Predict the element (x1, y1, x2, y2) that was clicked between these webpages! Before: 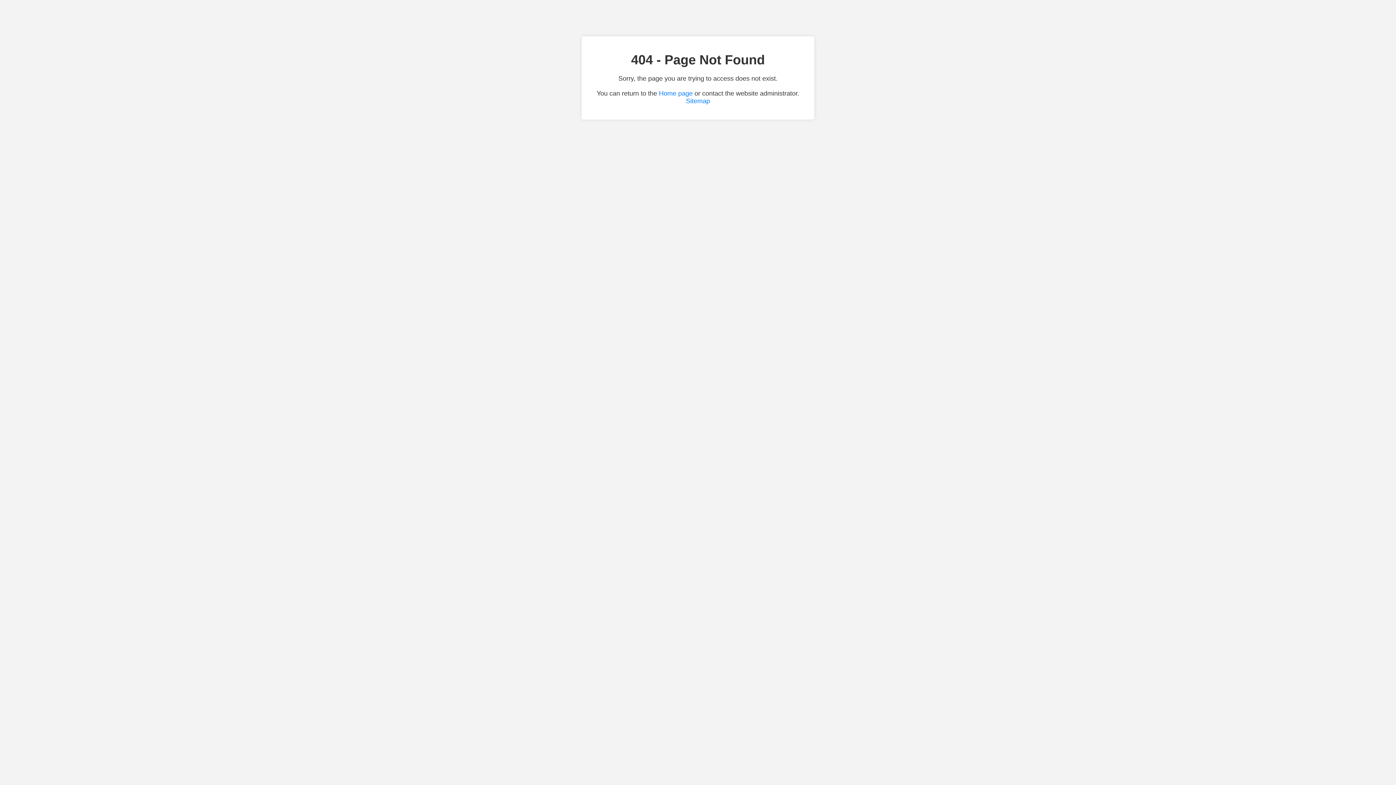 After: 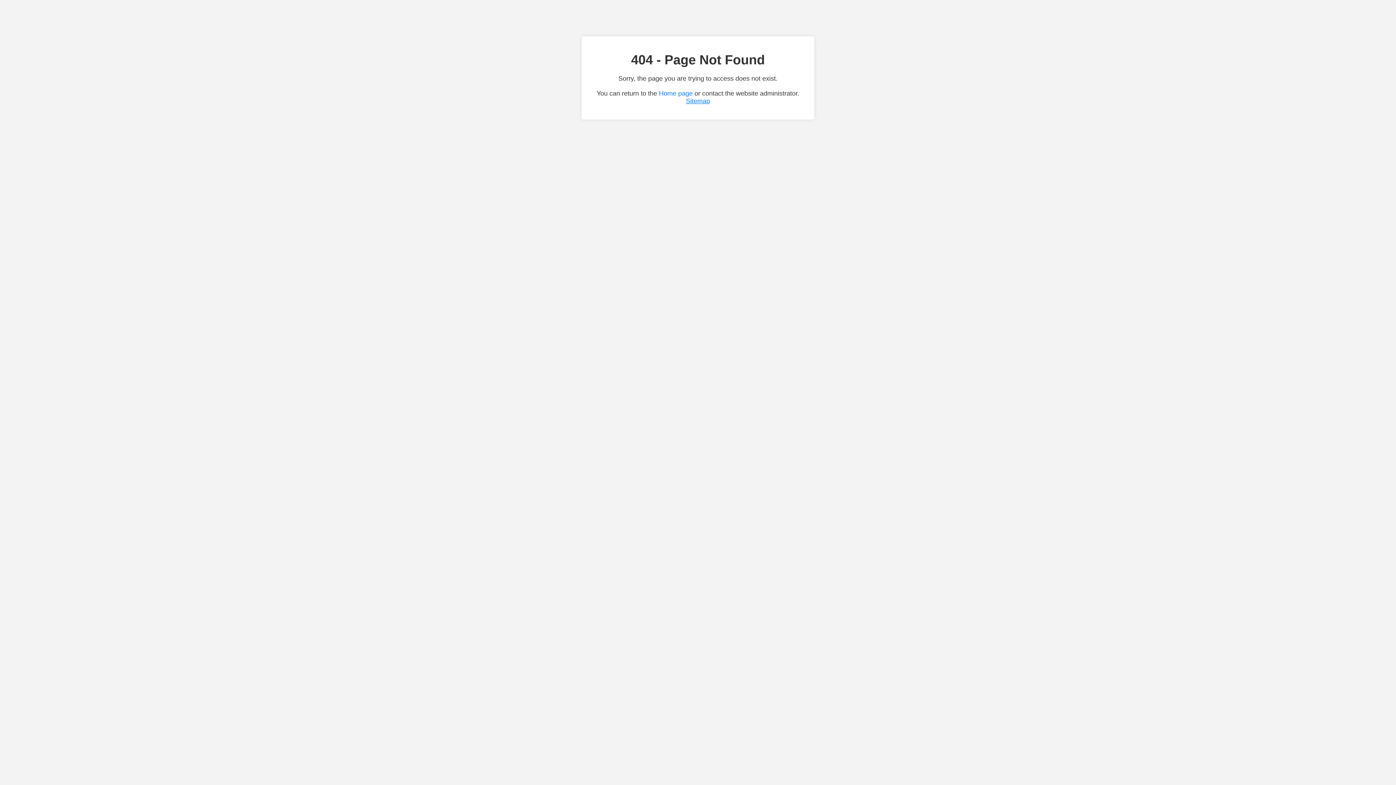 Action: bbox: (686, 97, 710, 104) label: Sitemap